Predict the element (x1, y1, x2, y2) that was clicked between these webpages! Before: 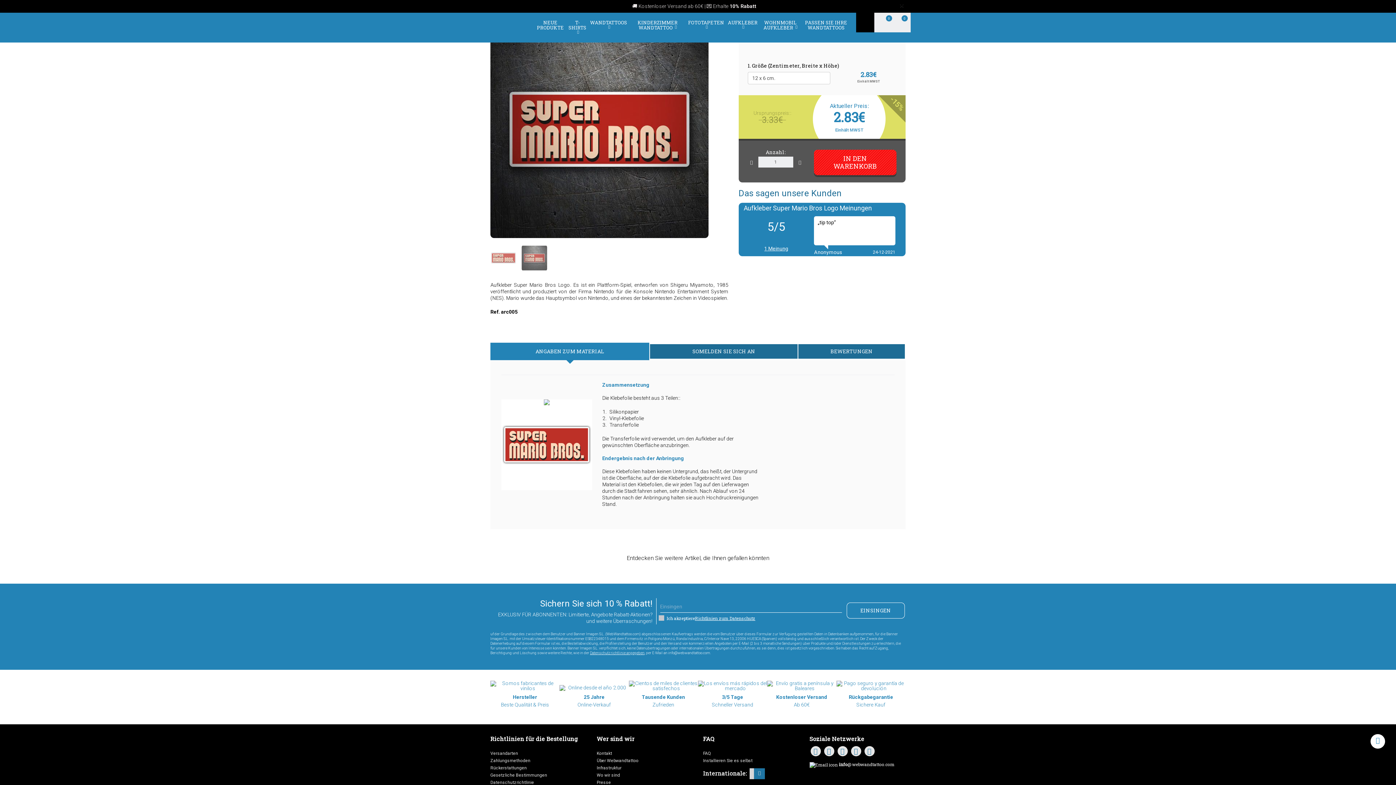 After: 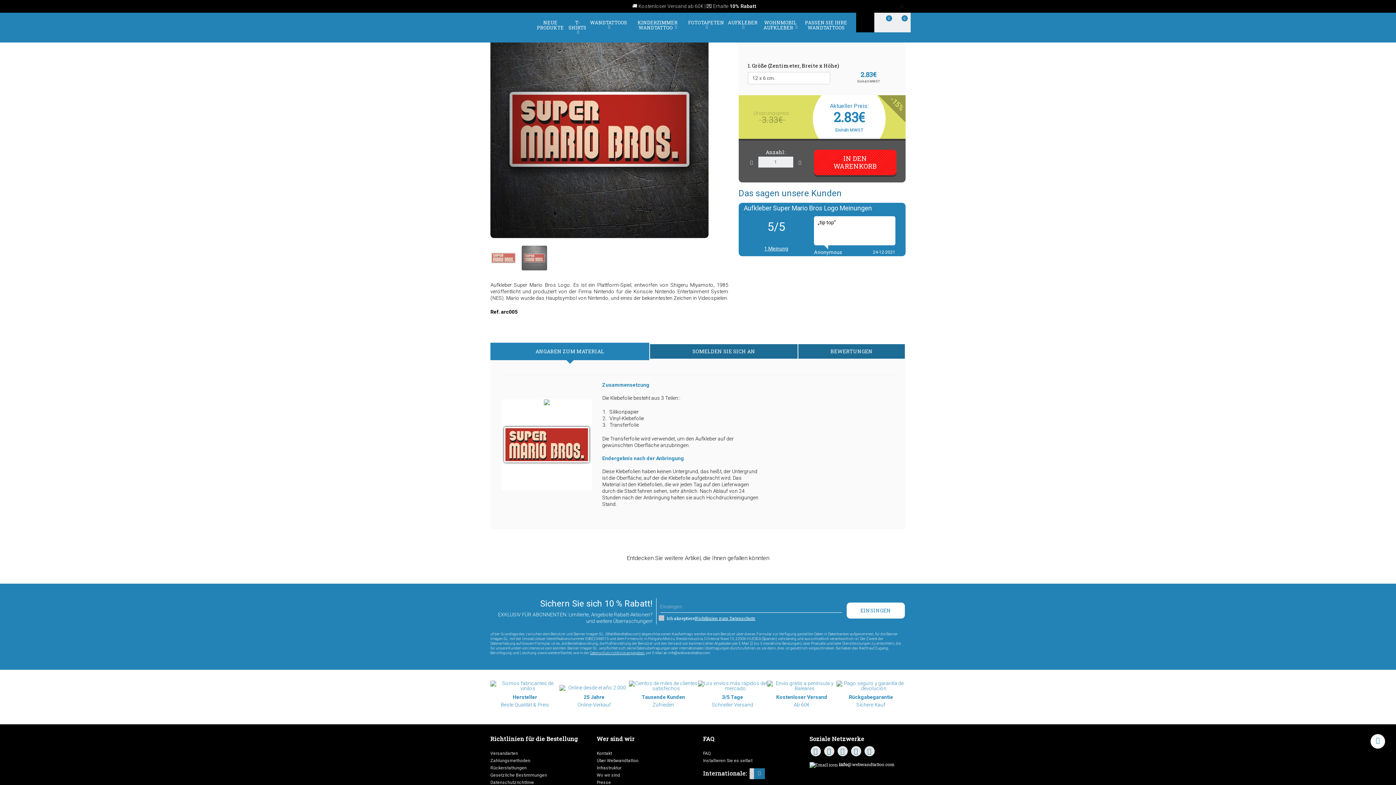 Action: label: EINSINGEN bbox: (846, 602, 905, 618)